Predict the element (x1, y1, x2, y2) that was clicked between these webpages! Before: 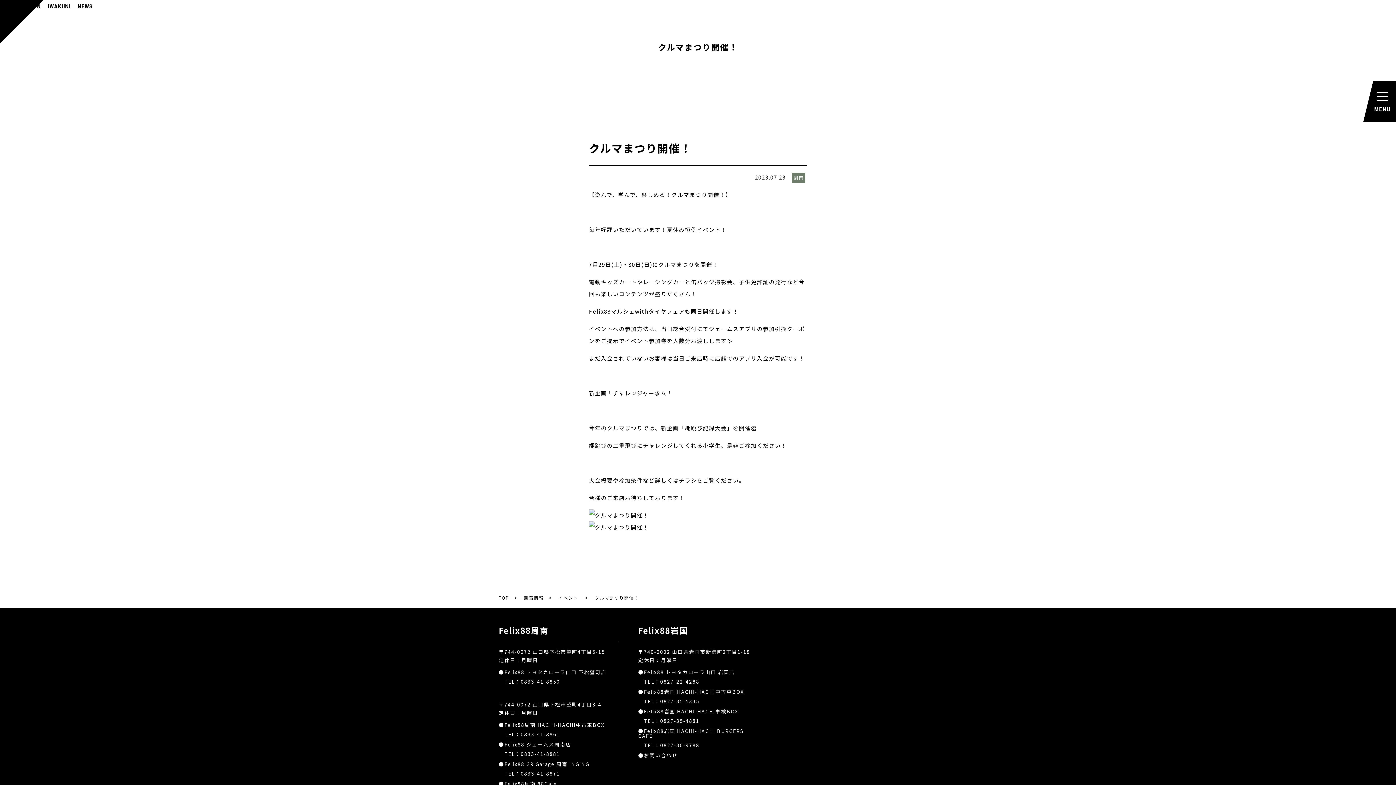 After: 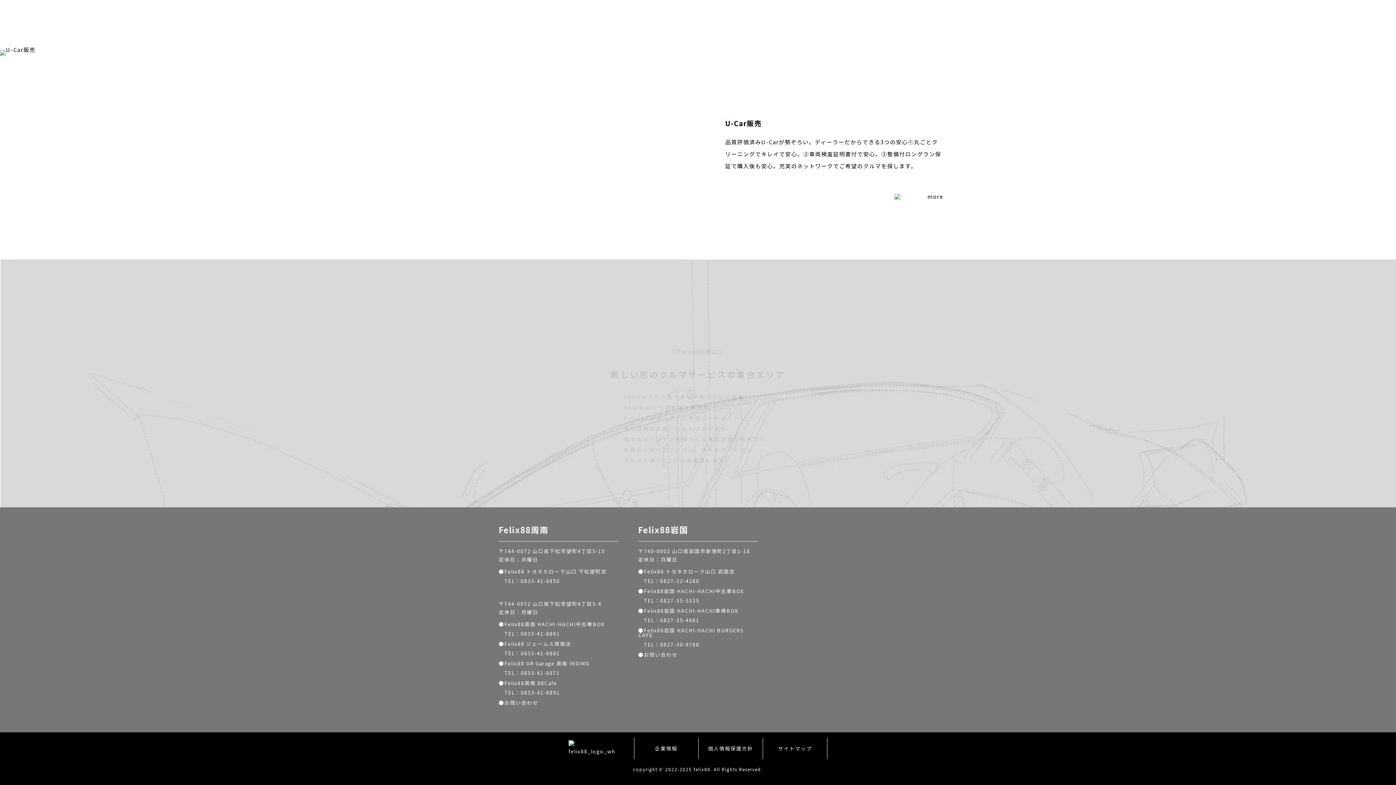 Action: bbox: (638, 689, 757, 694) label: ●Felix88岩国 HACHI-HACHI中古車BOX